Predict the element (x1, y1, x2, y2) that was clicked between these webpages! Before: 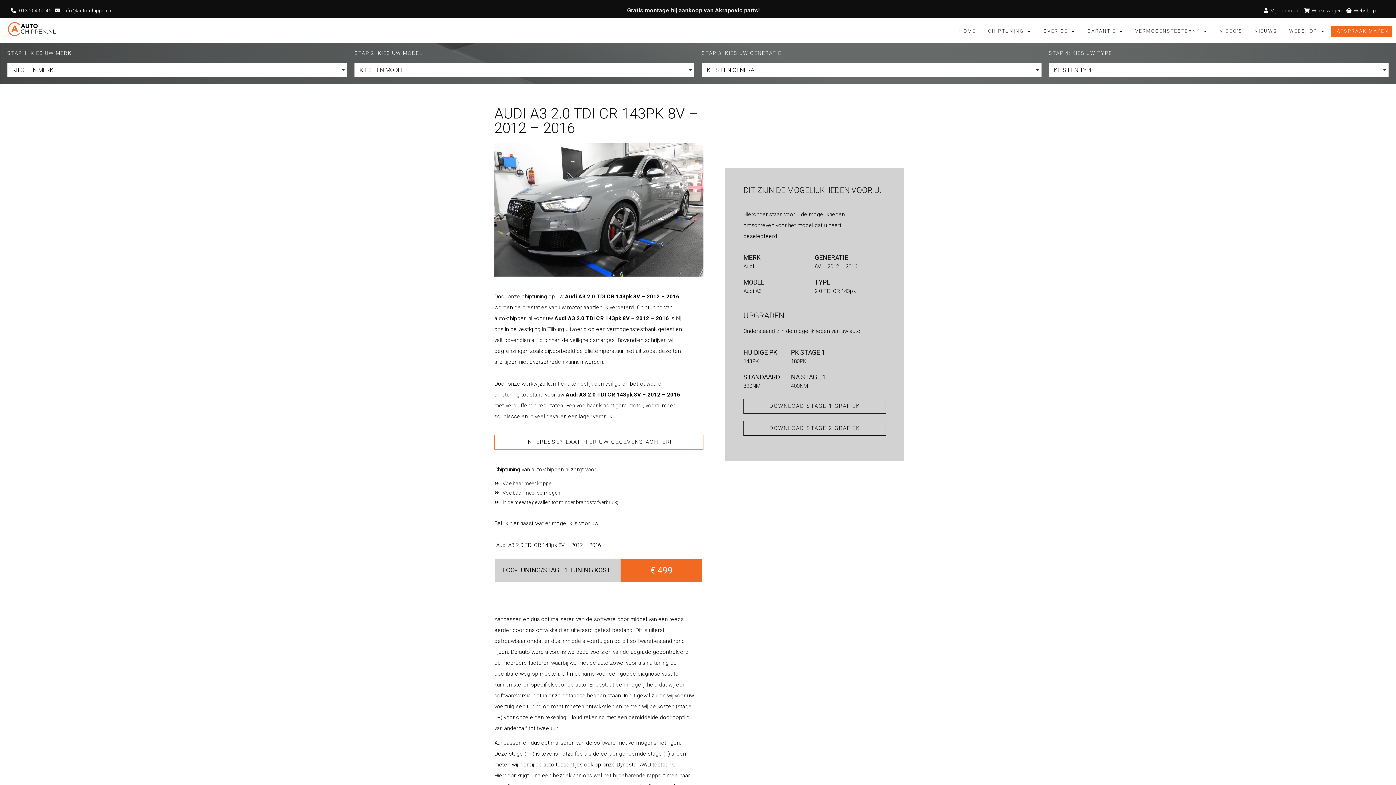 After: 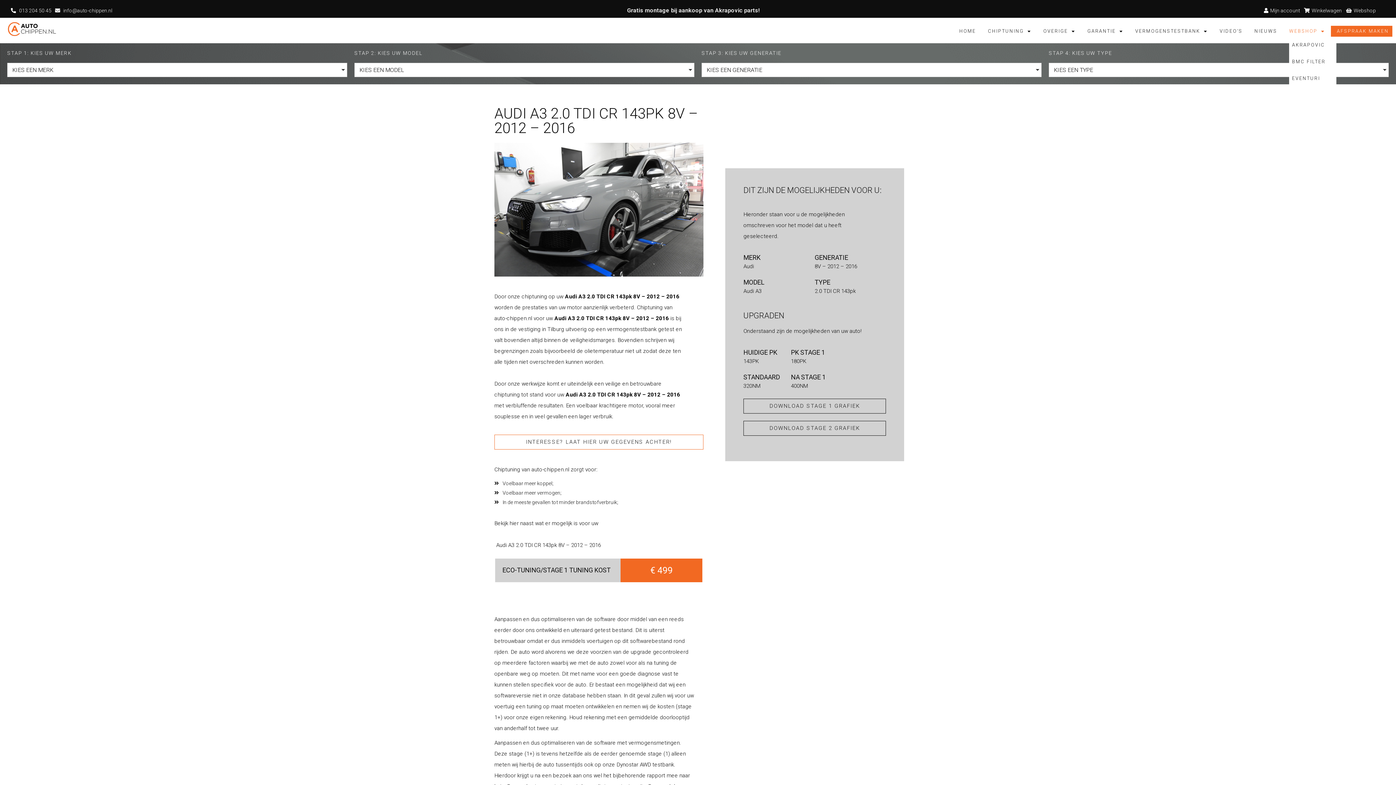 Action: bbox: (1289, 25, 1325, 36) label: WEBSHOP